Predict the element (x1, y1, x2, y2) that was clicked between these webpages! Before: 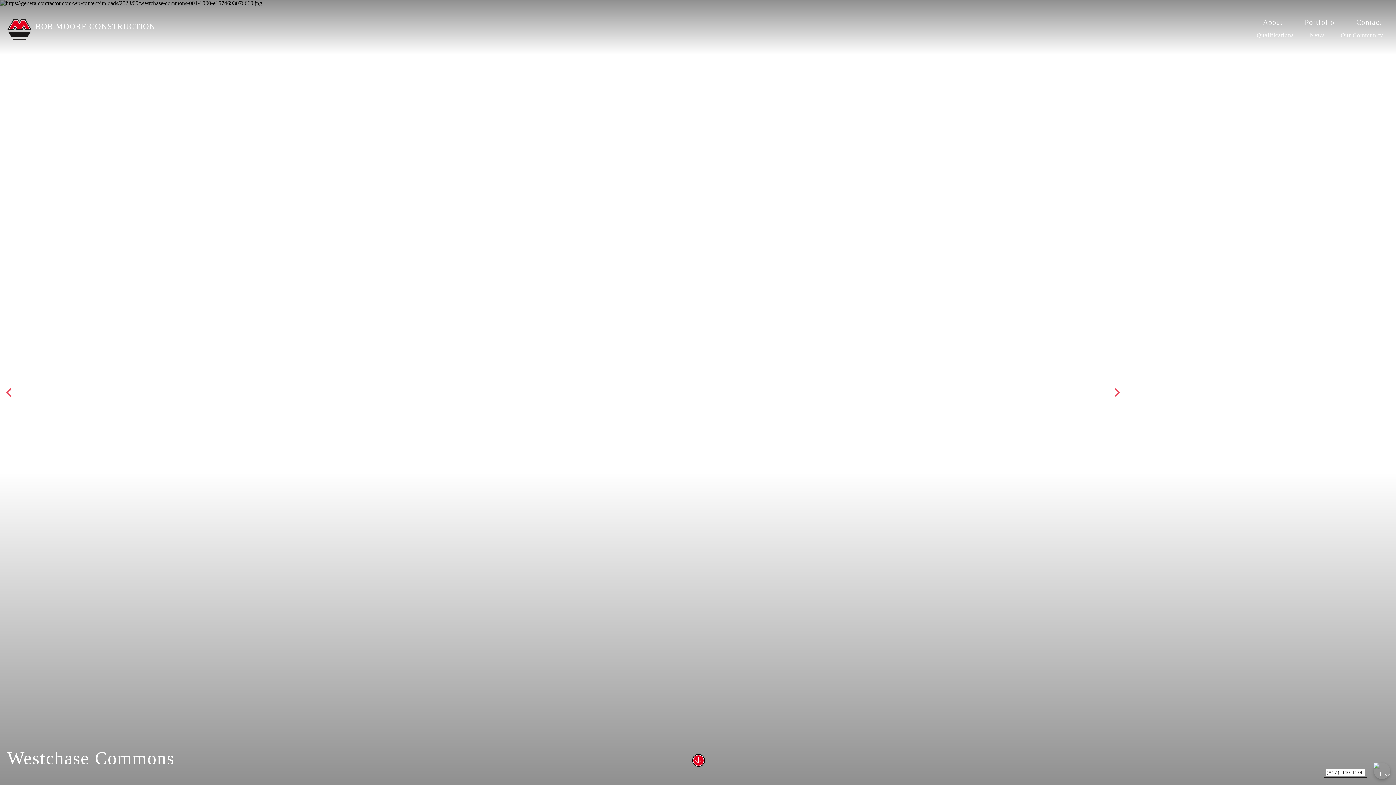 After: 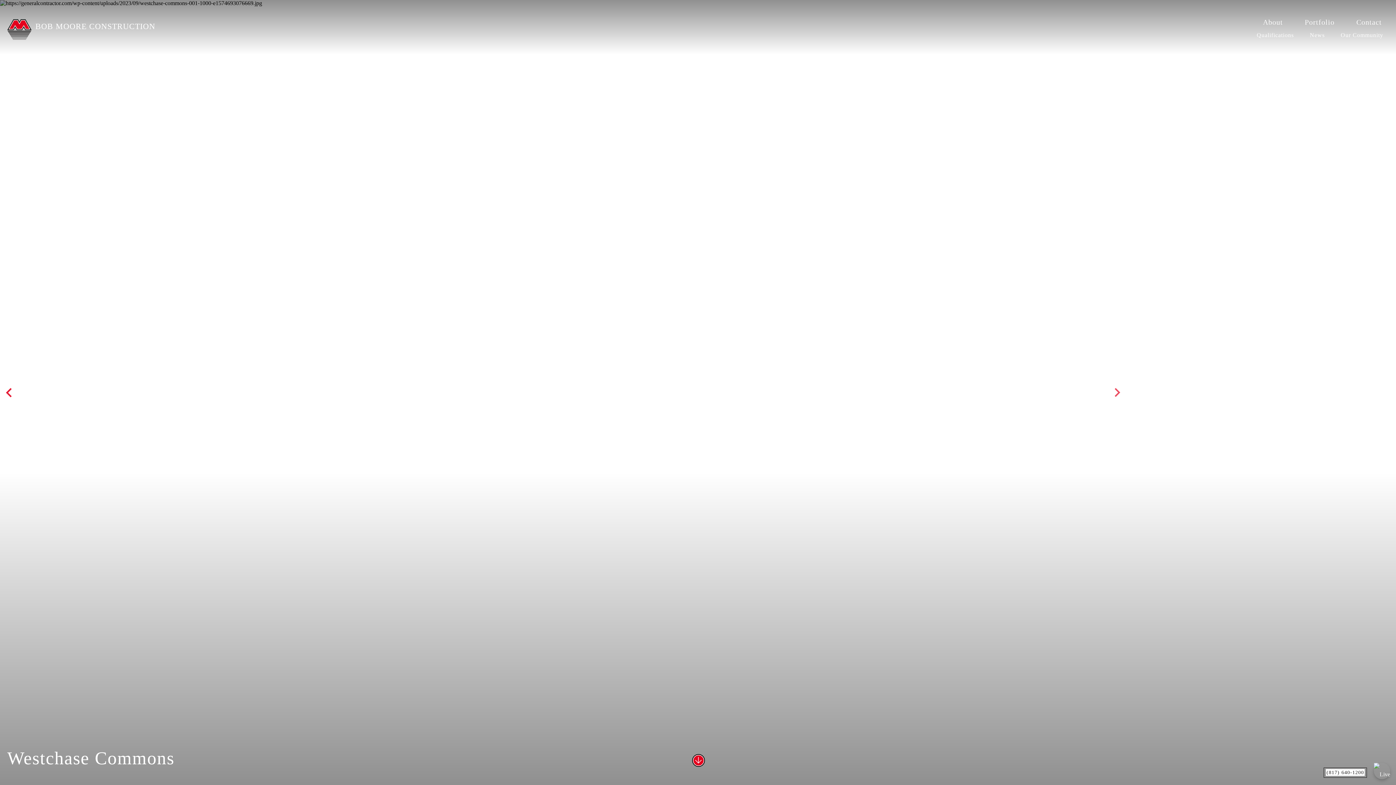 Action: label: Previous slide bbox: (4, 0, 284, 785)